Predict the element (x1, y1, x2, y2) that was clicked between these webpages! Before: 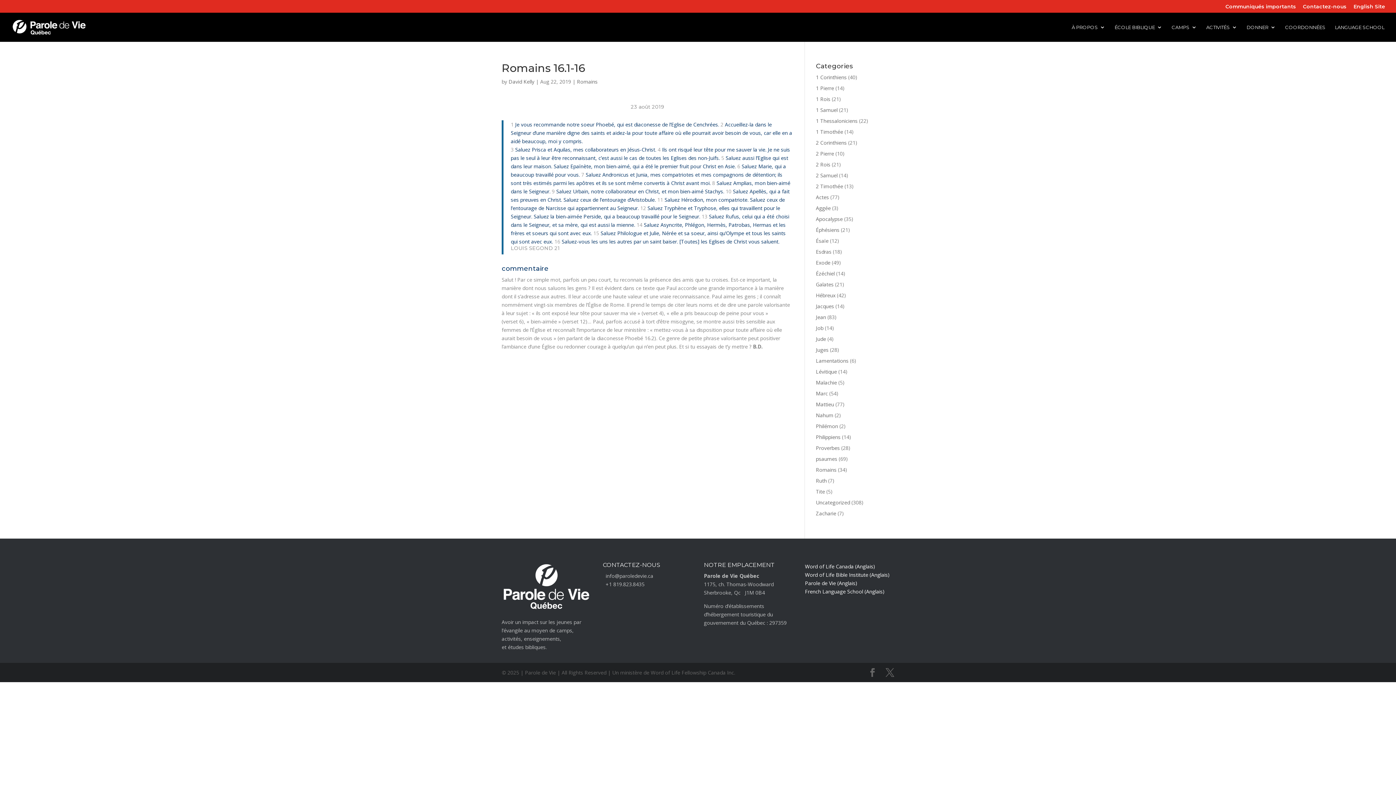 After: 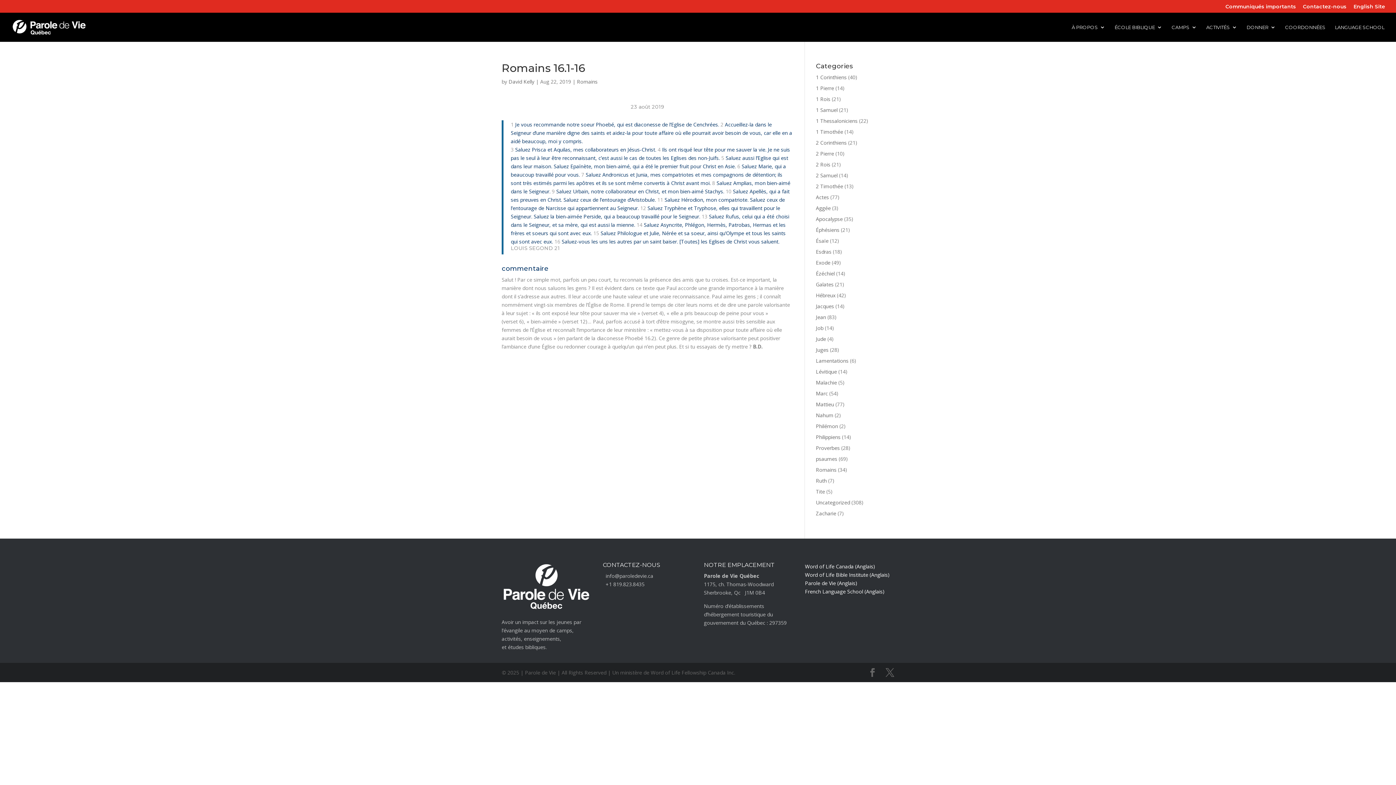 Action: bbox: (602, 572, 653, 579) label:   info@paroledevie.ca